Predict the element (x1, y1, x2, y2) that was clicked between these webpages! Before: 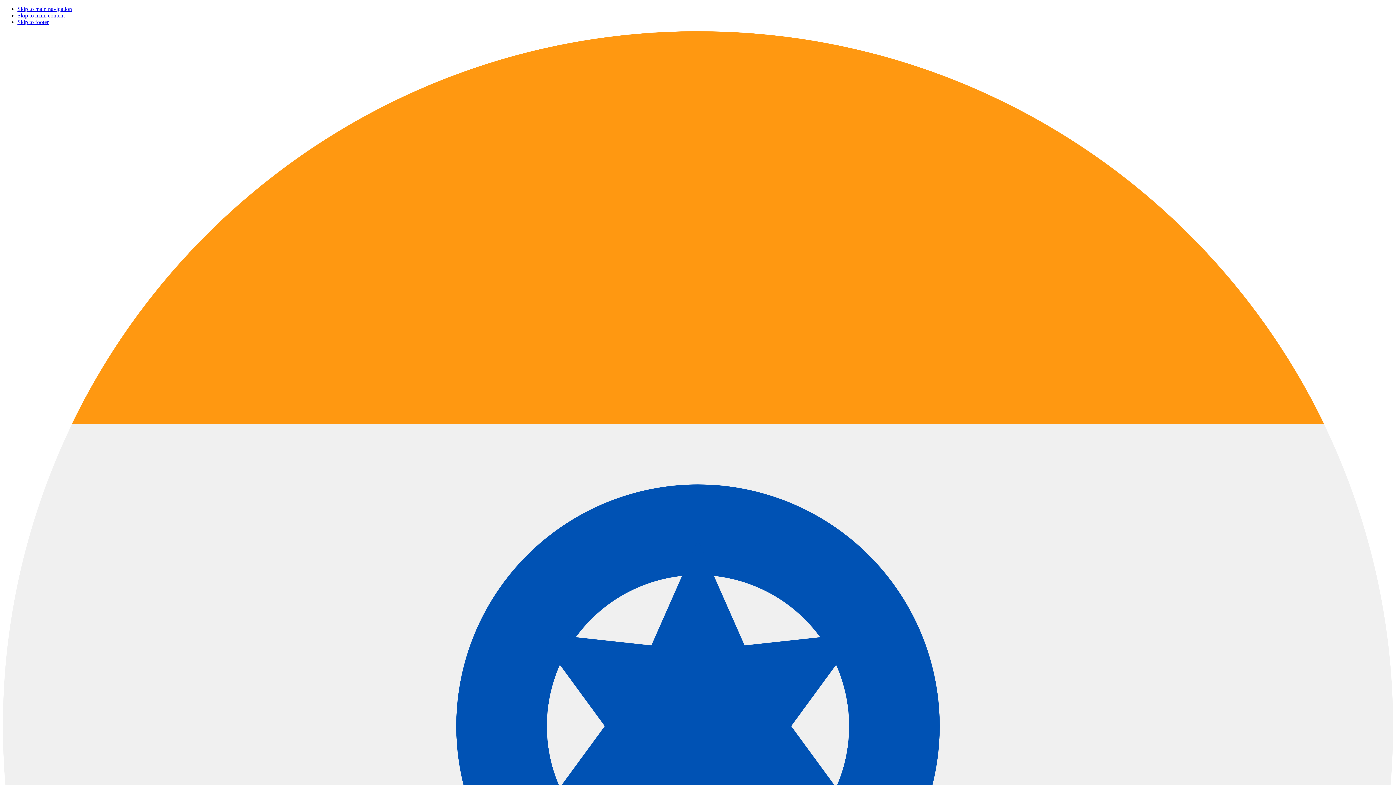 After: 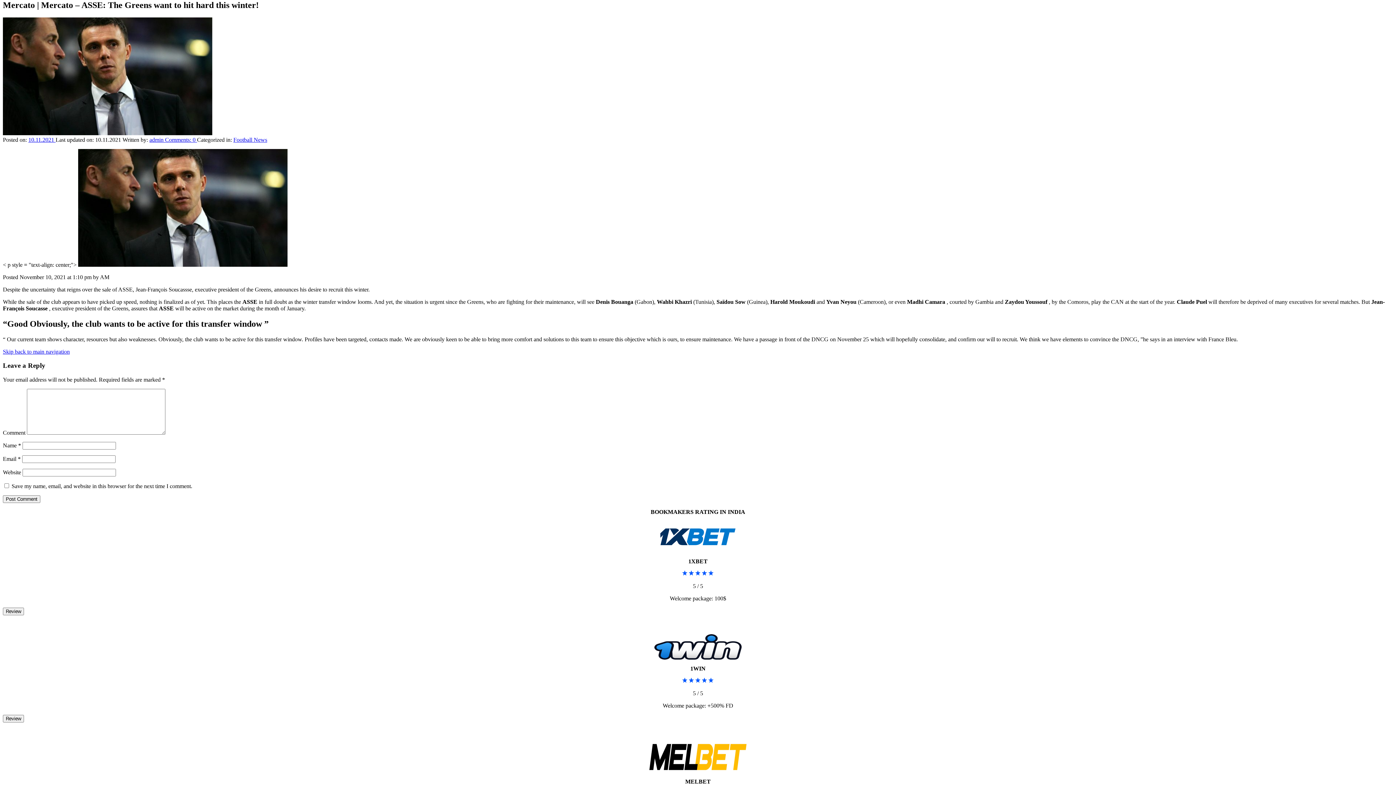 Action: bbox: (17, 12, 64, 18) label: Skip to main content